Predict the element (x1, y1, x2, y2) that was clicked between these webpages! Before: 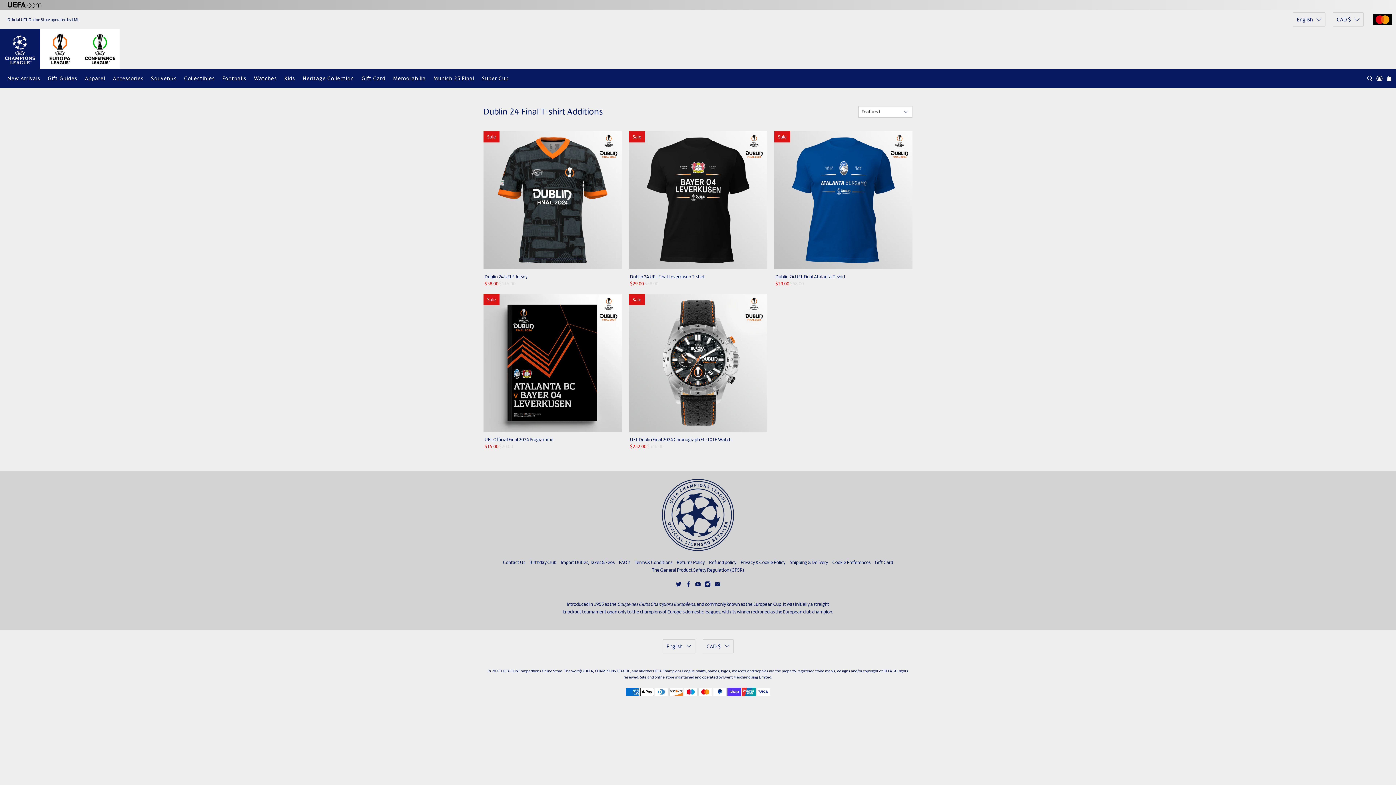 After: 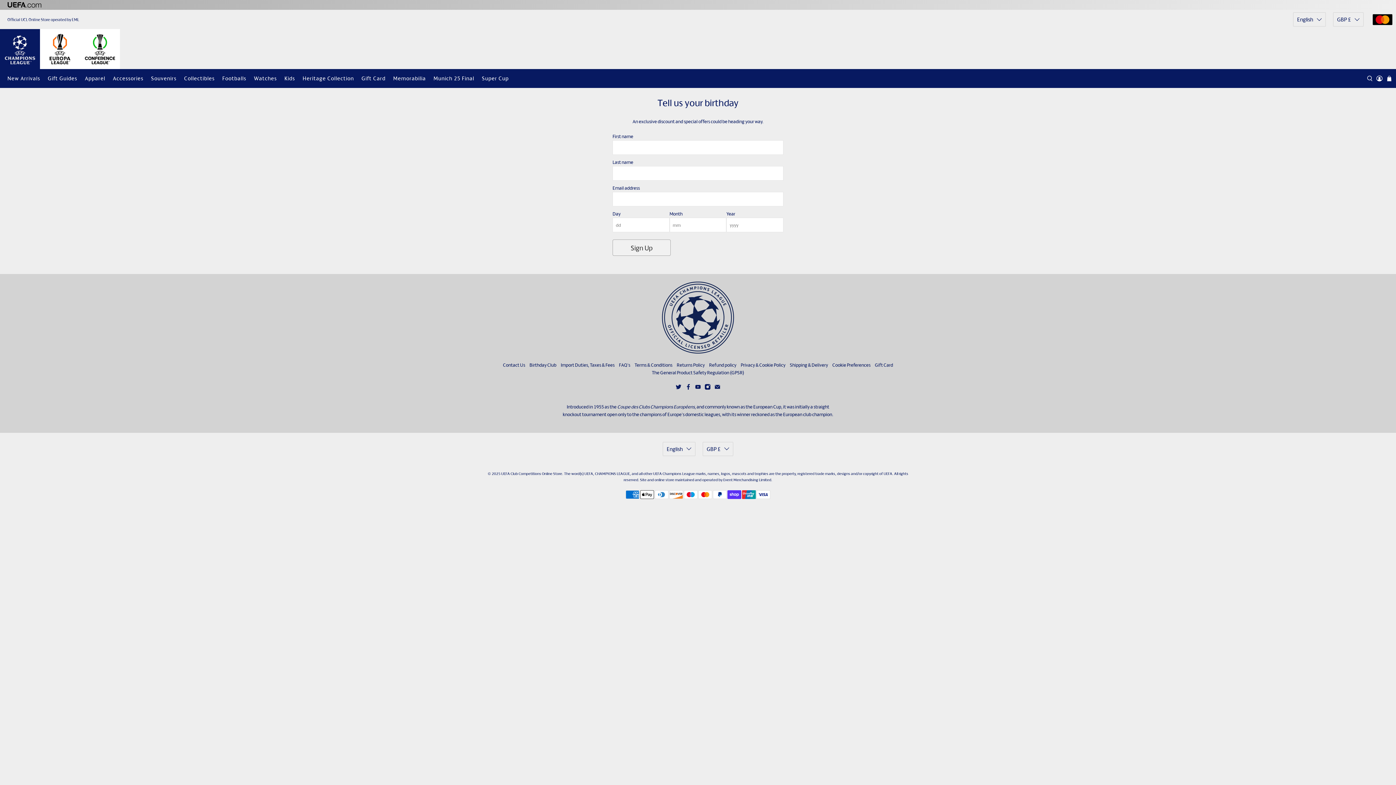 Action: label: Birthday Club bbox: (529, 559, 556, 565)